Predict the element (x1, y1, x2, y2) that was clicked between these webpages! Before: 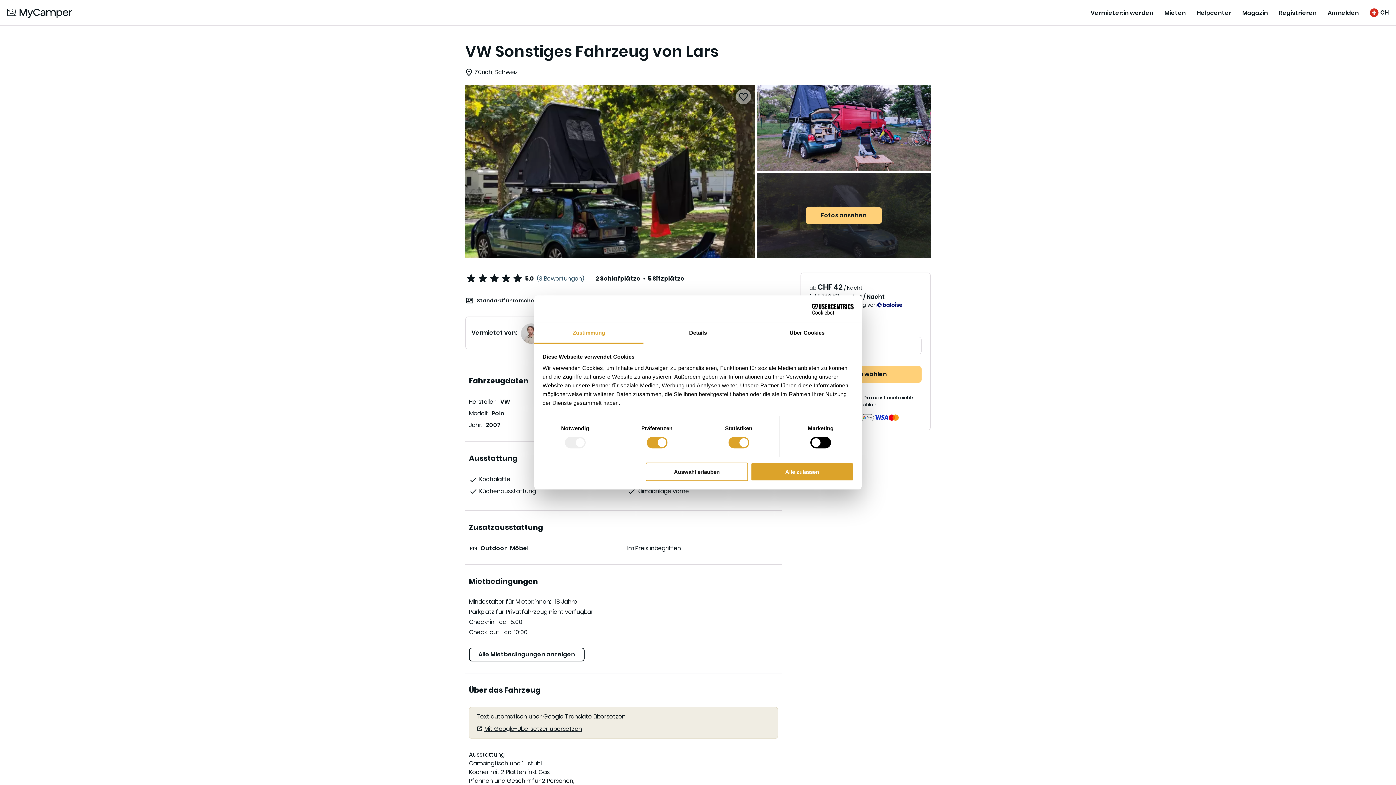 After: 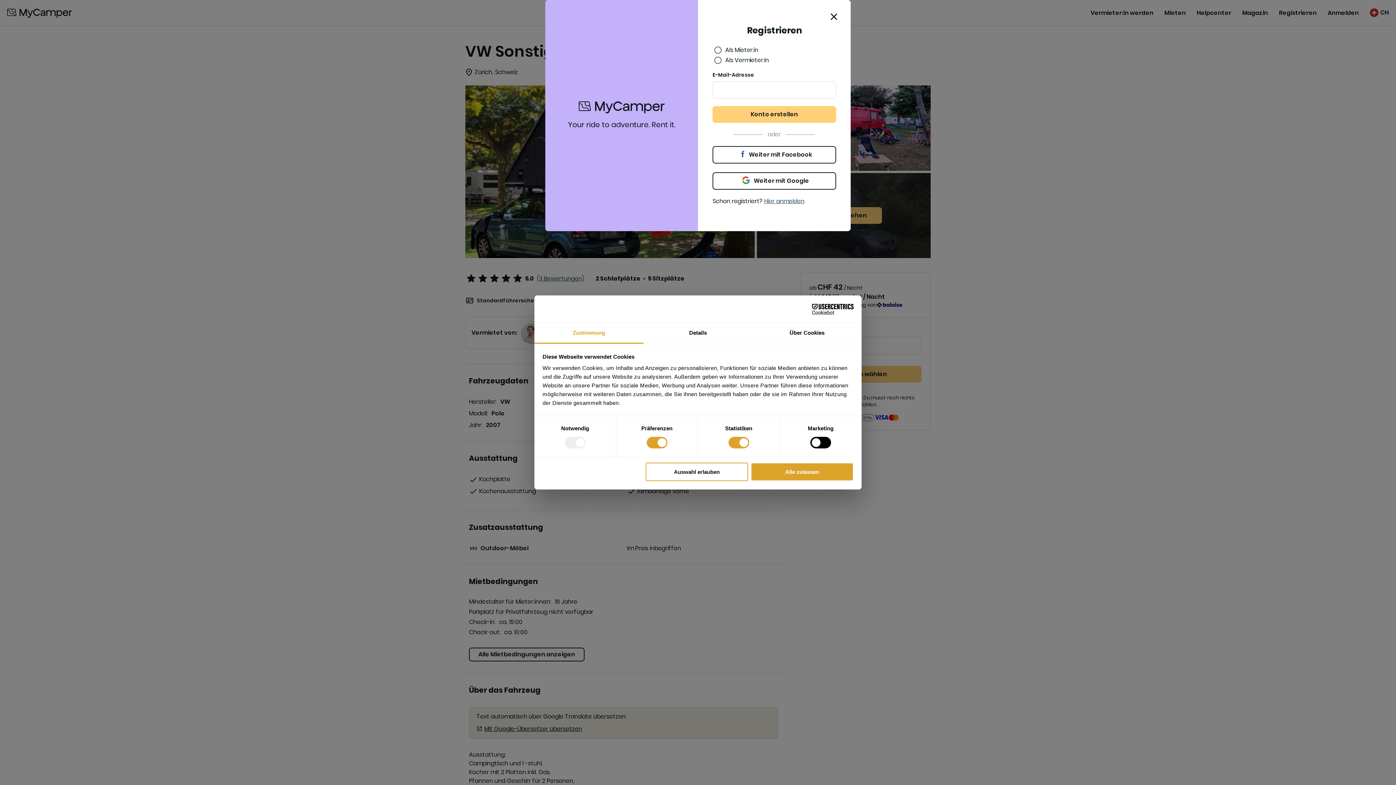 Action: bbox: (1285, 8, 1319, 17) label: Registrieren